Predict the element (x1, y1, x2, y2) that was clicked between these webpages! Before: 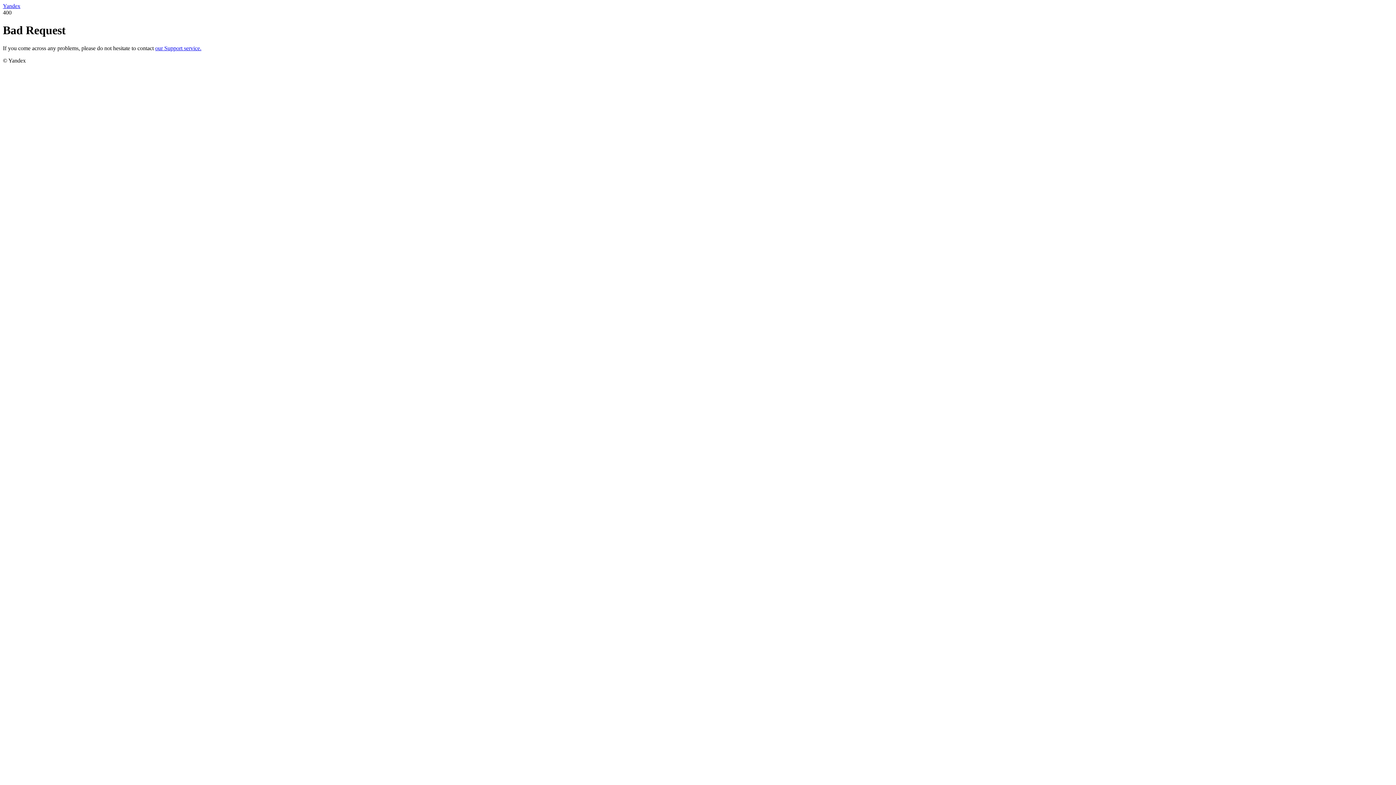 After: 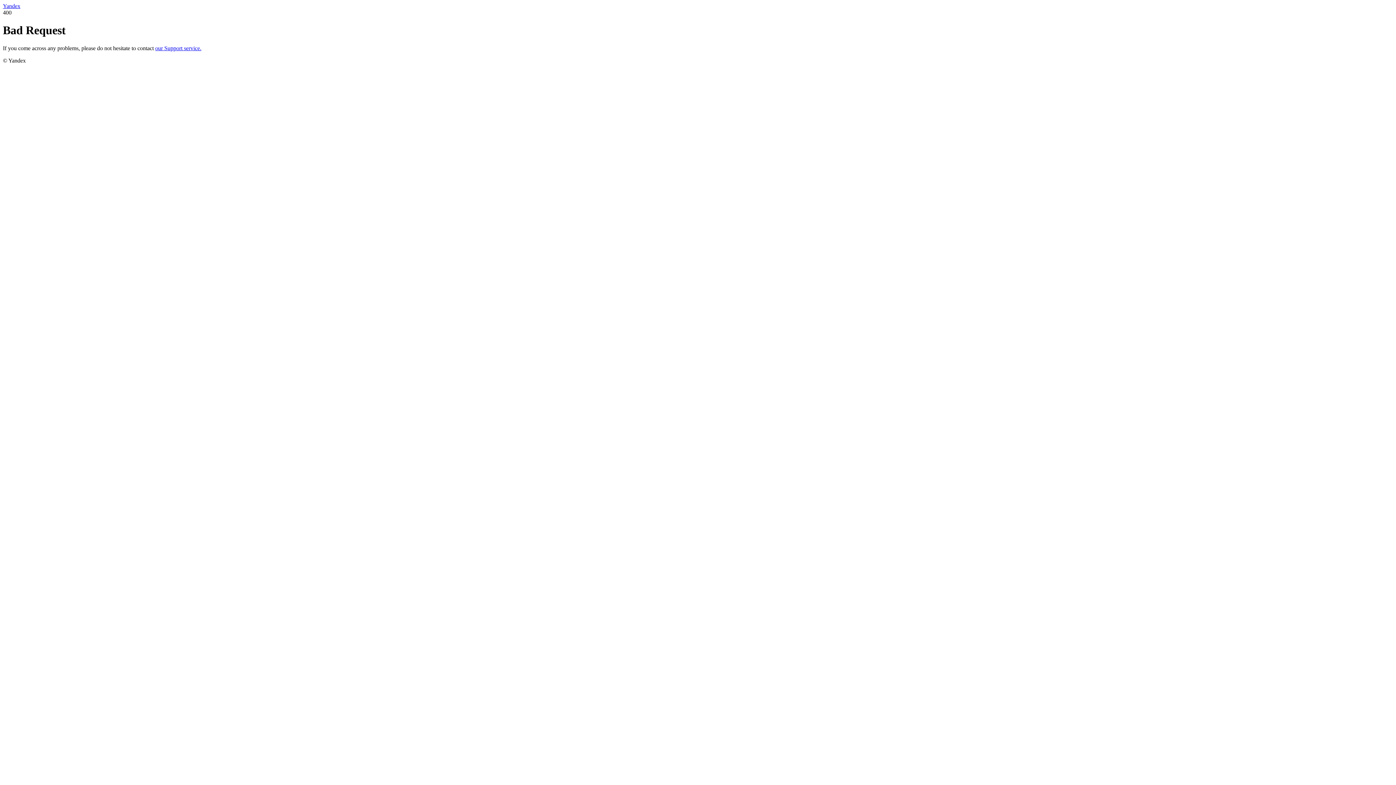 Action: label: Yandex bbox: (2, 2, 20, 9)